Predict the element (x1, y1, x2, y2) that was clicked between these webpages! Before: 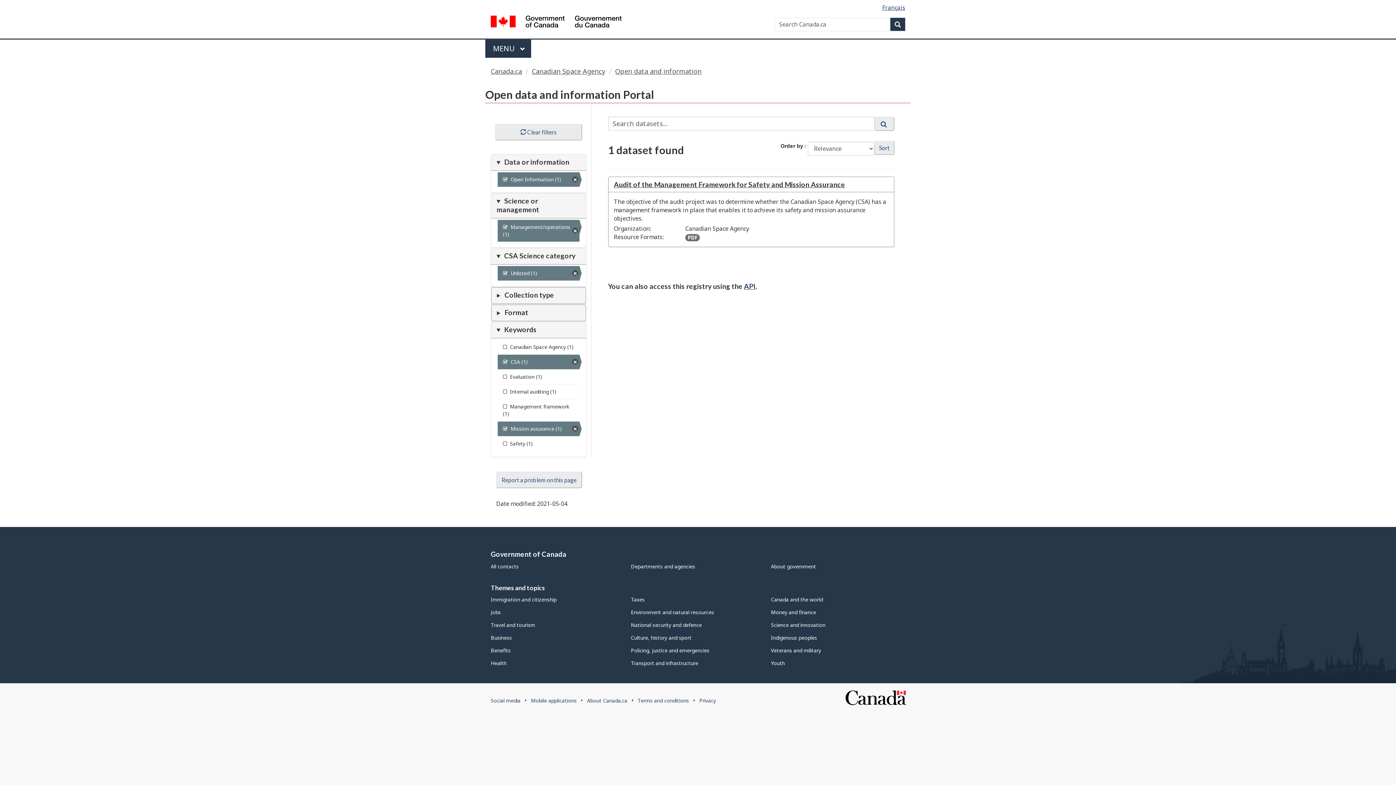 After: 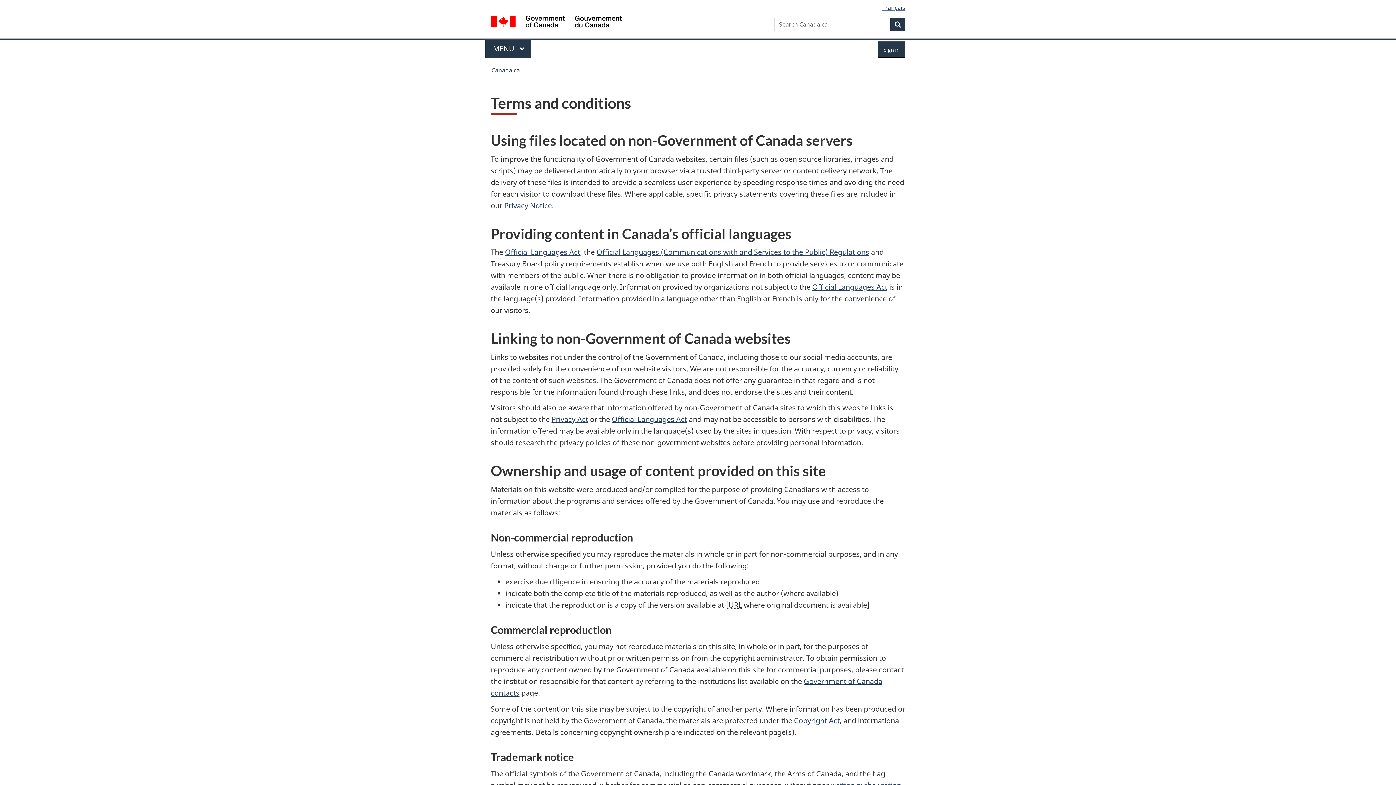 Action: label: Terms and conditions bbox: (637, 697, 689, 704)